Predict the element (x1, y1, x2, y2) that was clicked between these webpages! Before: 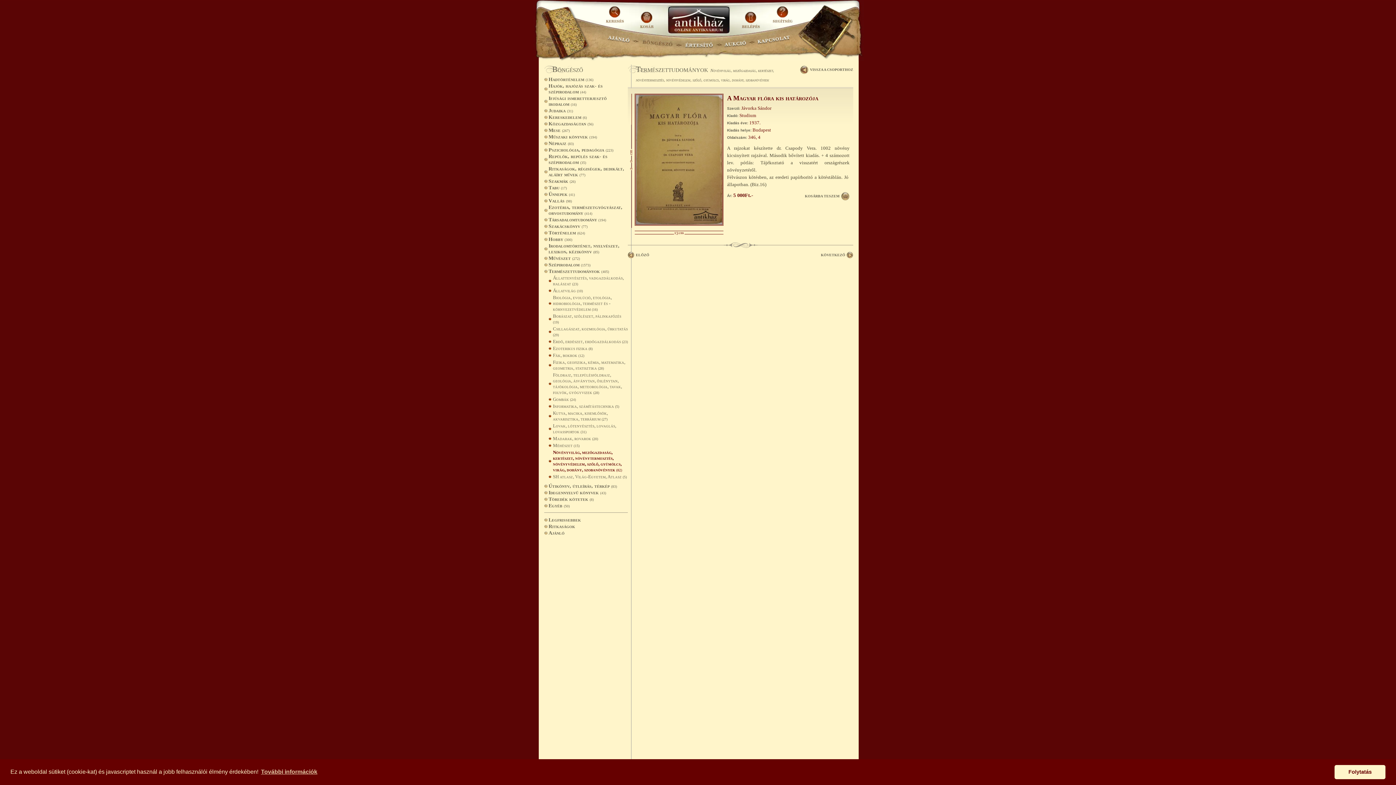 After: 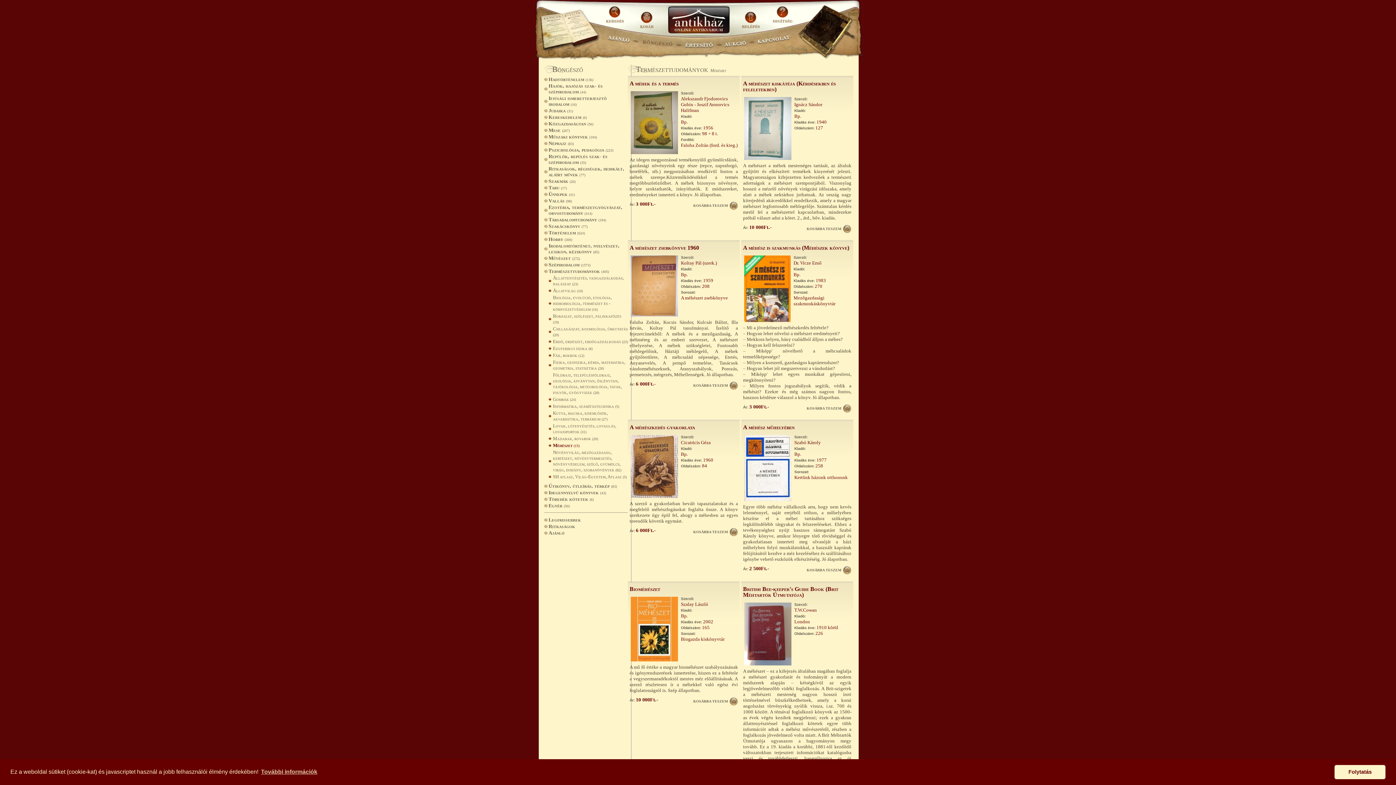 Action: bbox: (548, 442, 628, 448) label: Méhészet (15)